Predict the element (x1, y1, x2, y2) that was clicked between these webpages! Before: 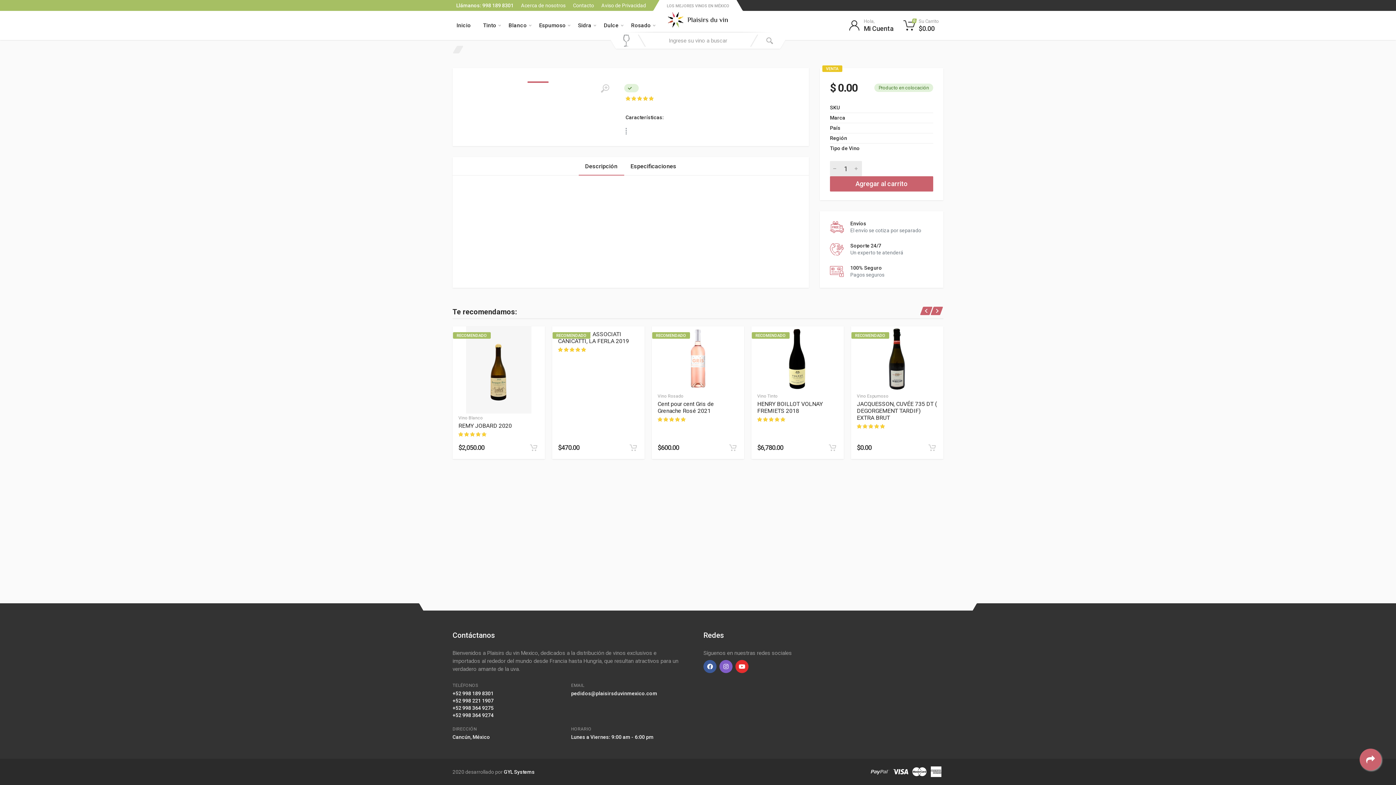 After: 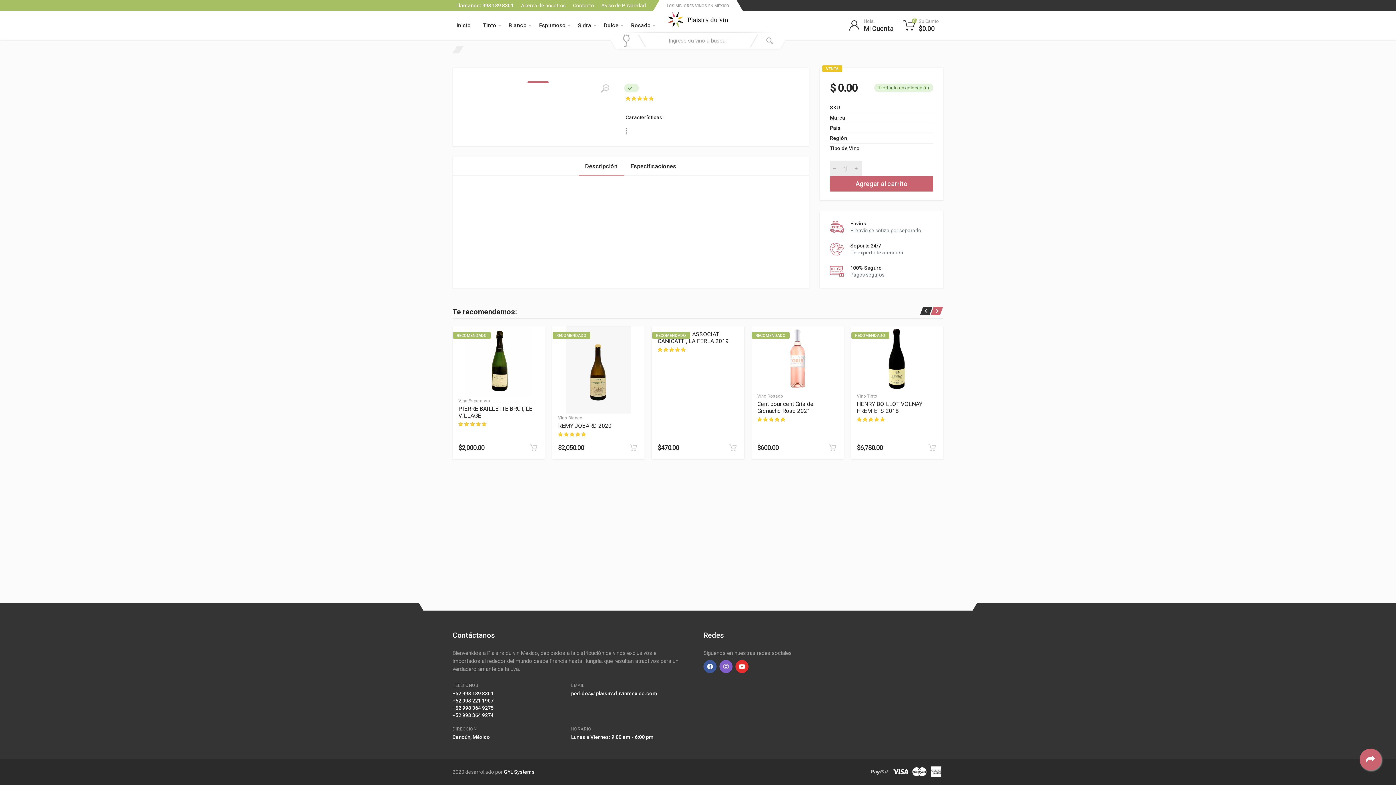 Action: bbox: (920, 306, 932, 315)